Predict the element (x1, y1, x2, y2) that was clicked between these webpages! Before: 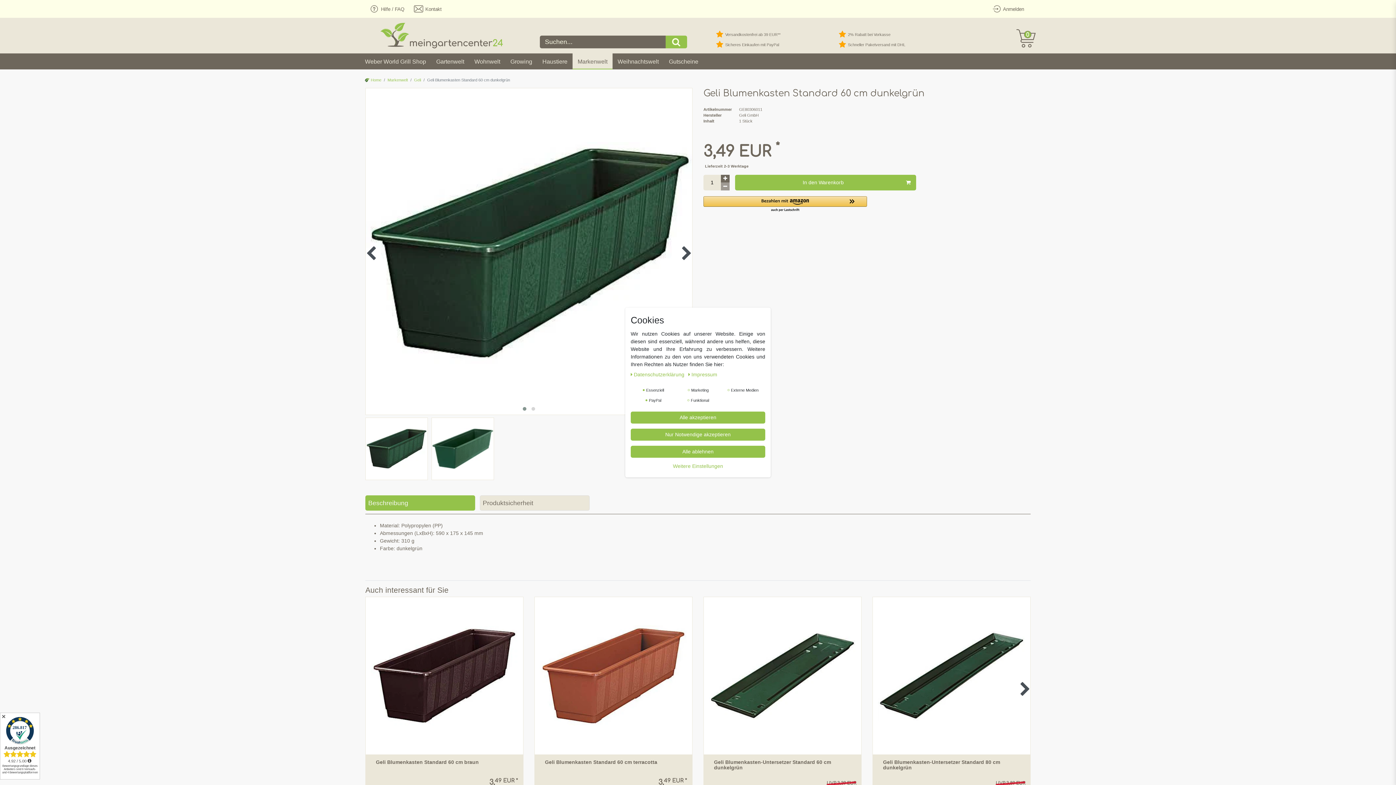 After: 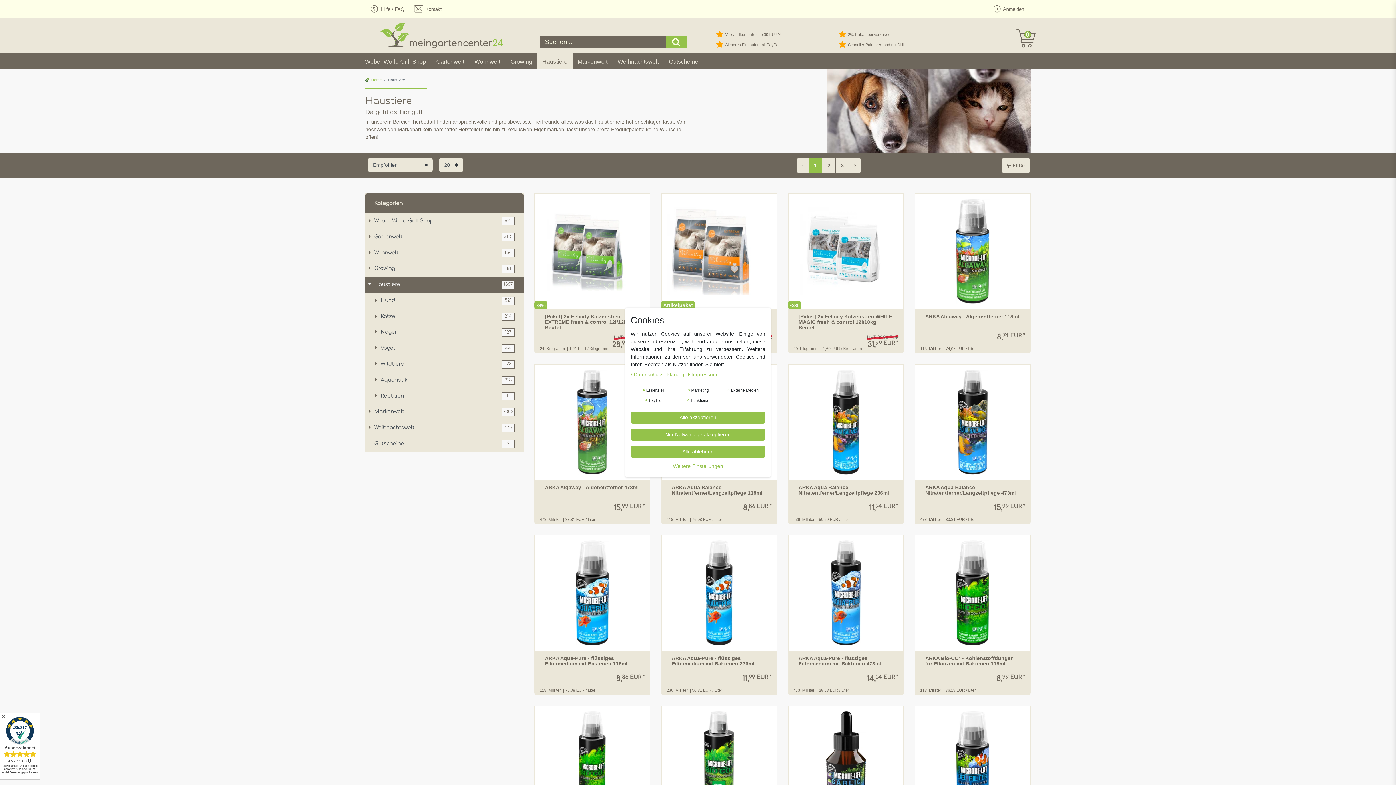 Action: label: Haustiere bbox: (537, 53, 572, 69)